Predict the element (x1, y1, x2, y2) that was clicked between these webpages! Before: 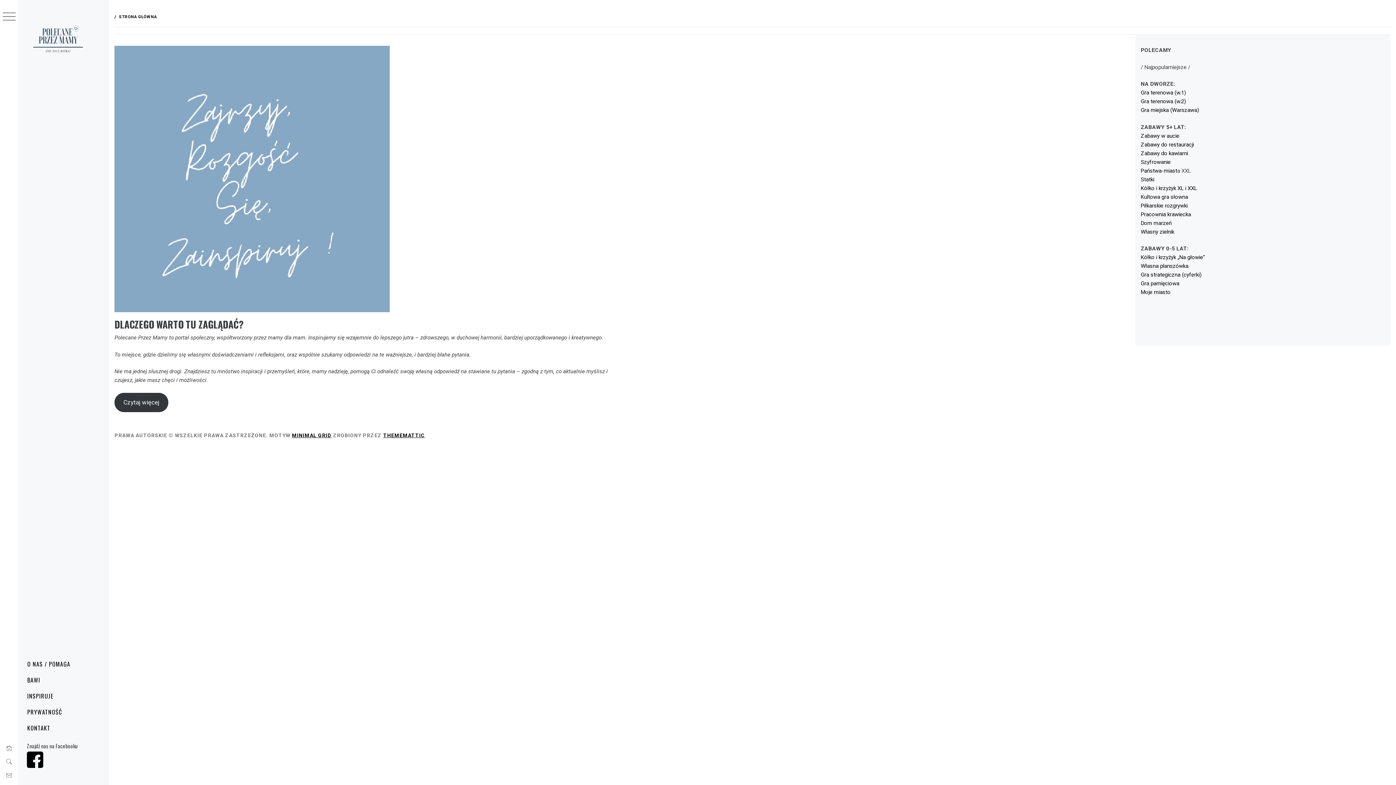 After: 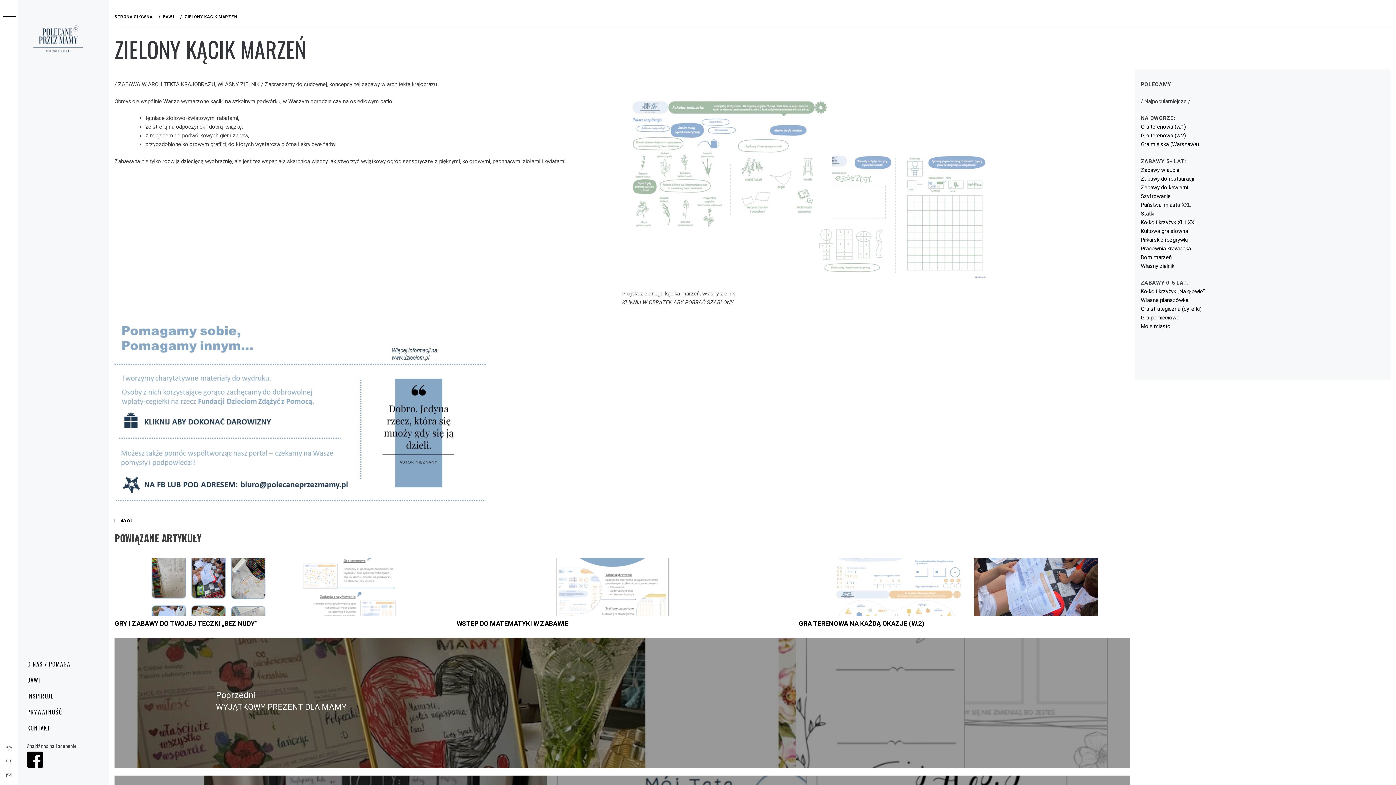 Action: label: Własny zielnik bbox: (1141, 228, 1174, 235)